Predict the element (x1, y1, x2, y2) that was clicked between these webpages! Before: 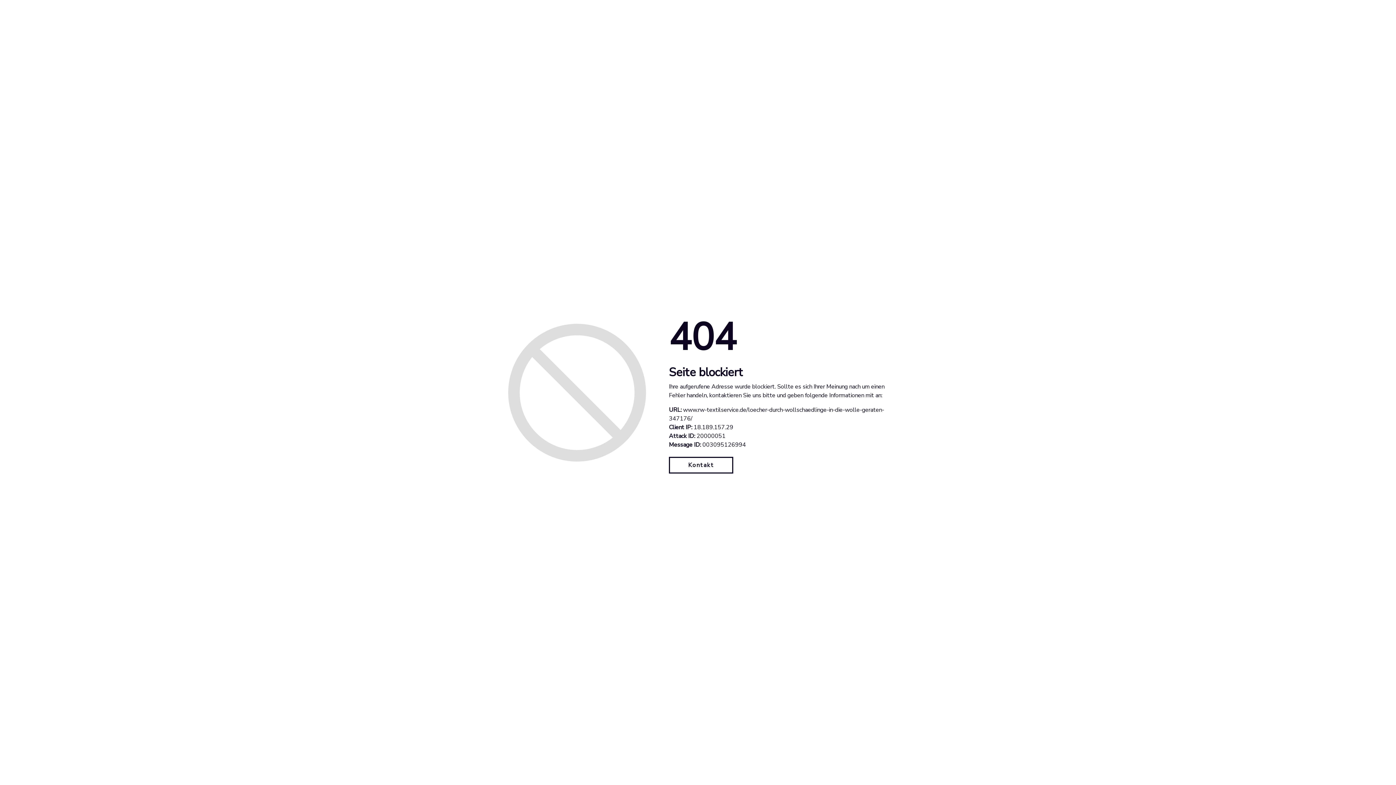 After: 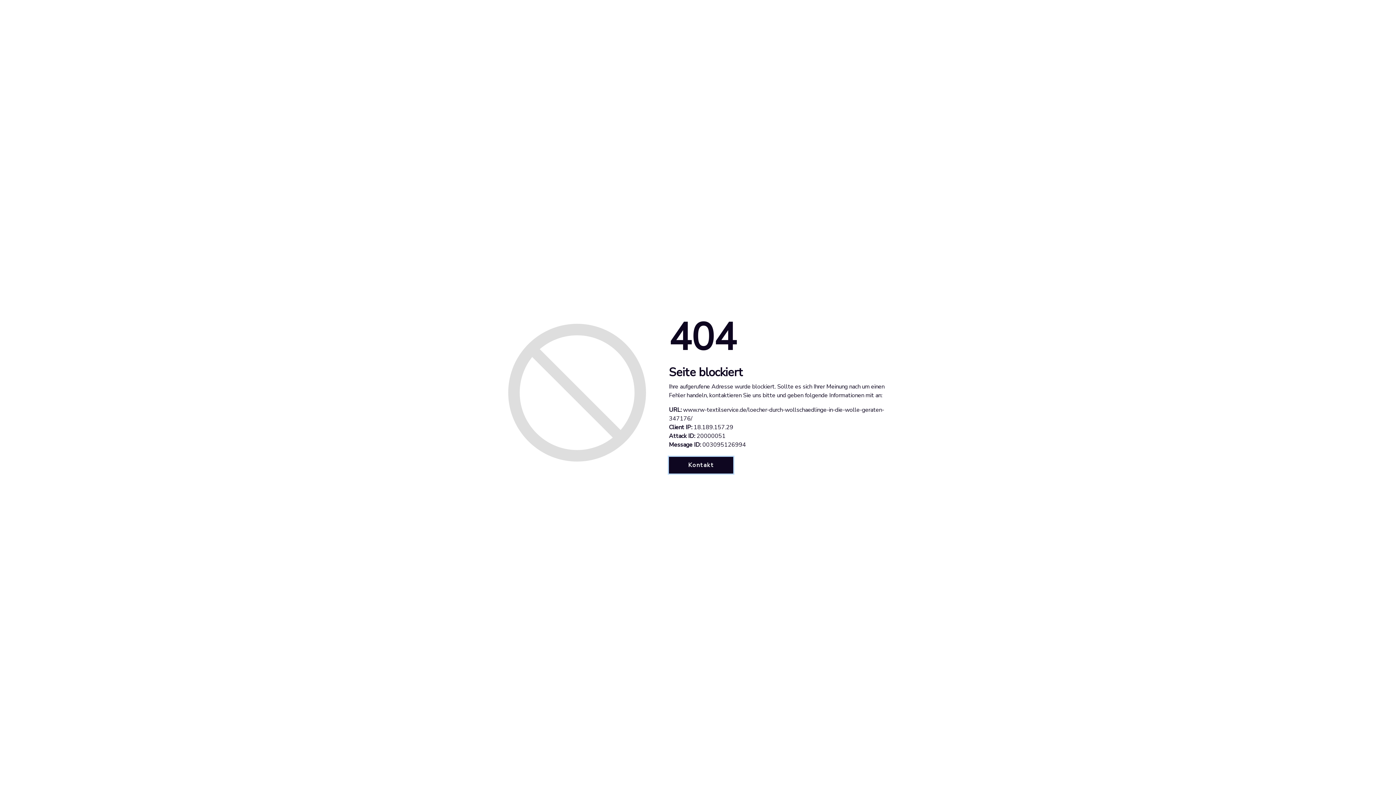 Action: bbox: (669, 457, 733, 473) label: Kontakt